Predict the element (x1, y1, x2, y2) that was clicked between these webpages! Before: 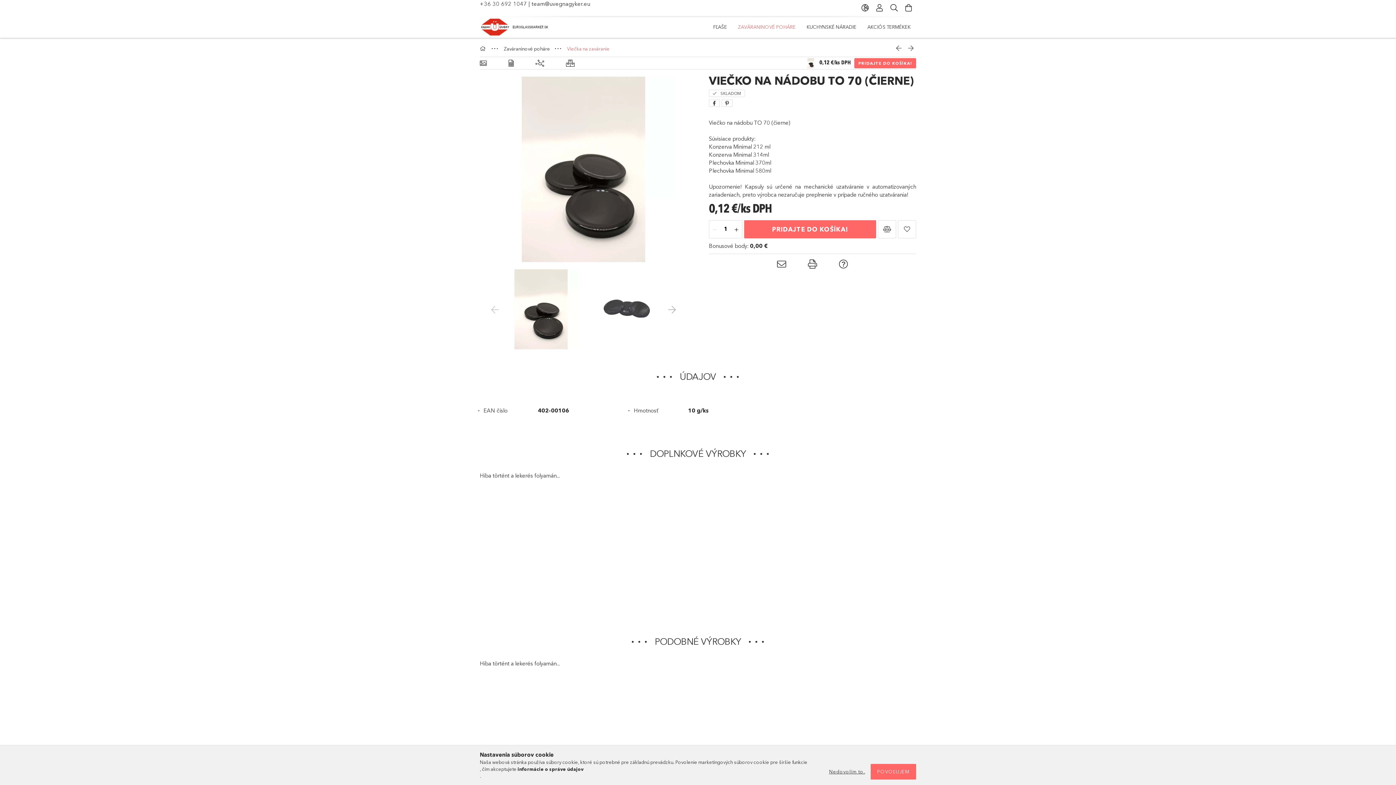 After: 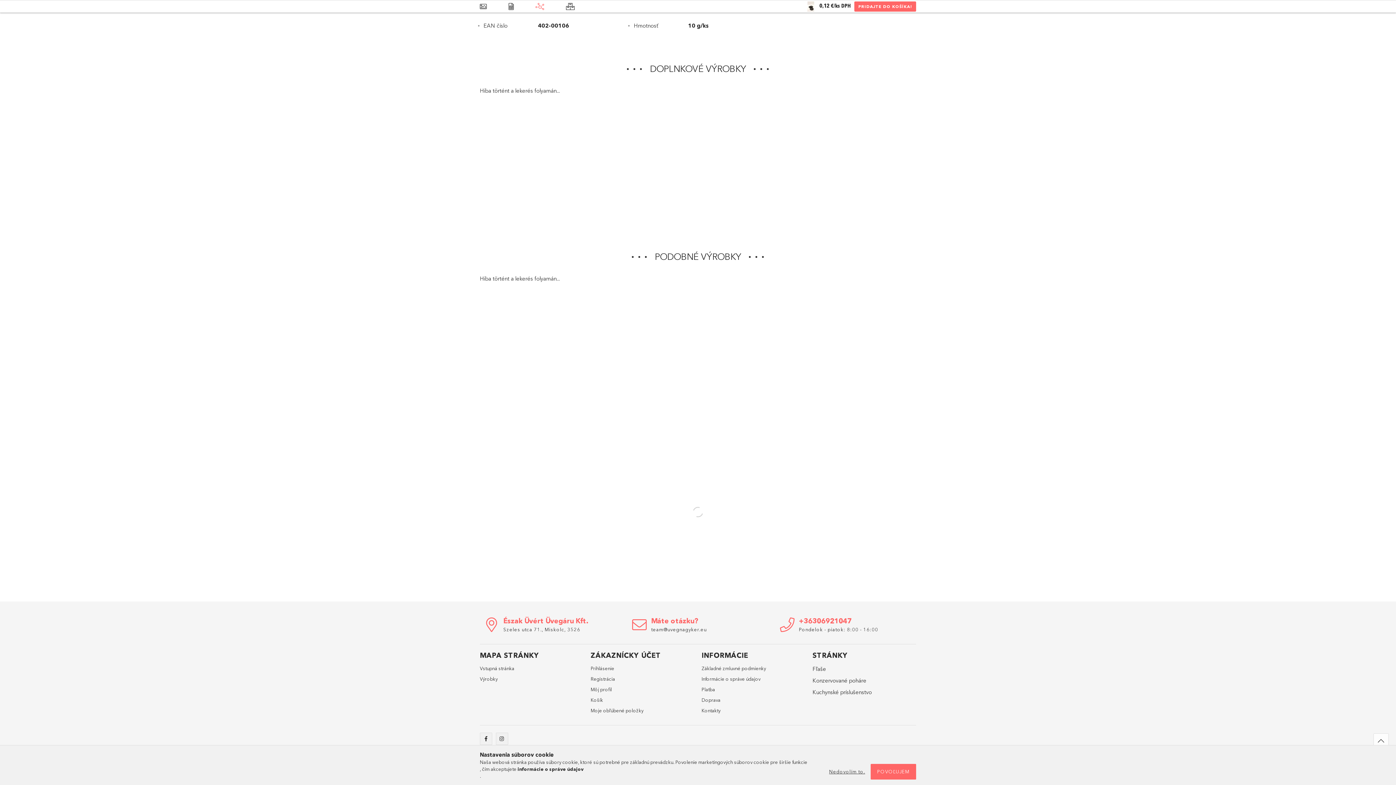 Action: label: Podobné výrobky bbox: (566, 58, 574, 68)